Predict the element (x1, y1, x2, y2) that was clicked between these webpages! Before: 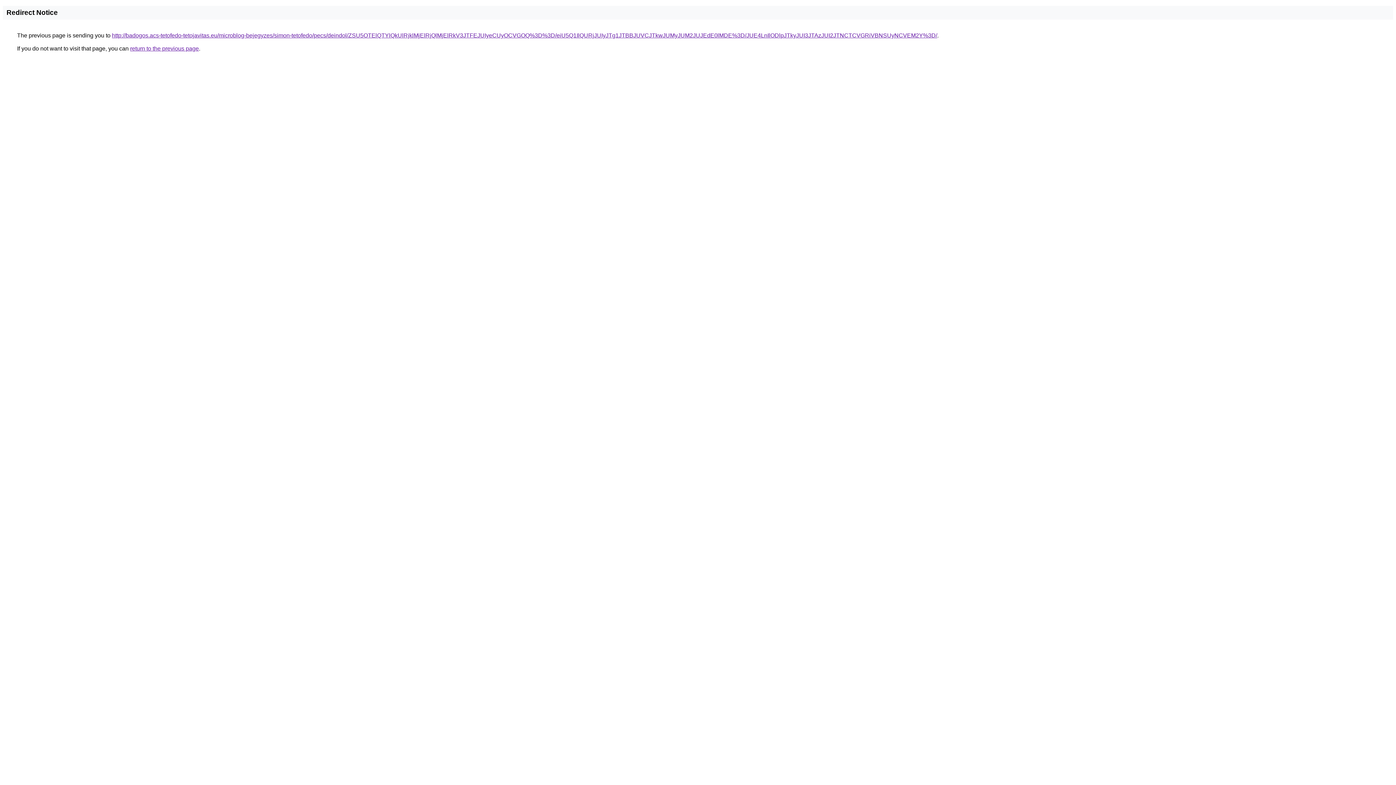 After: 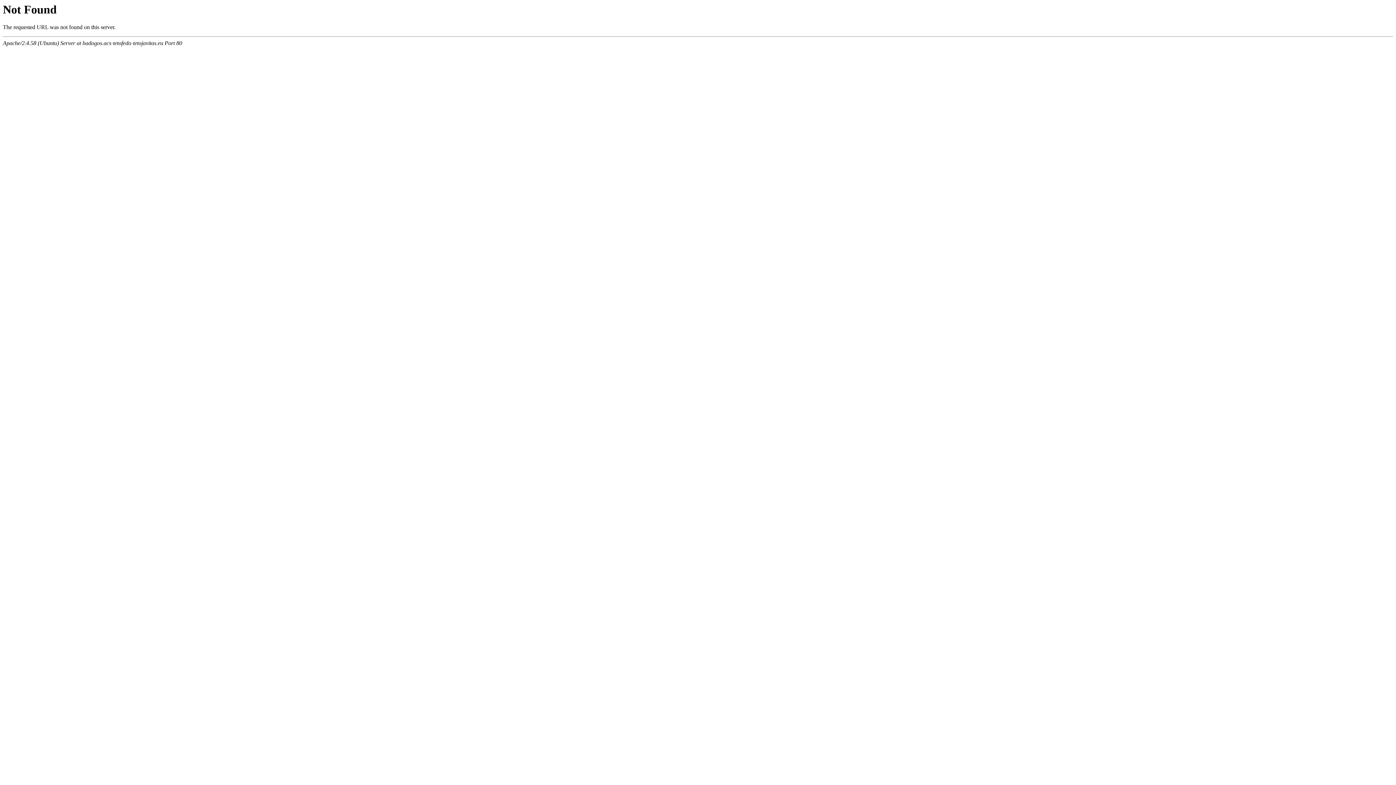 Action: label: http://badogos.acs-tetofedo-tetojavitas.eu/microblog-bejegyzes/simon-tetofedo/pecs/deindol/ZSU5OTElQTYlQkUlRjklMjElRjQlMjElRkV3JTFEJUIyeCUyOCVGOQ%3D%3D/eiU5Q1IlQURjJUIyJTg1JTBBJUVCJTkwJUMyJUM2JUJEdE0lMDE%3D/JUE4LnIlODlpJTkyJUI3JTAzJUI2JTNCTCVGRiVBNSUyNCVEM2Y%3D/ bbox: (112, 32, 937, 38)